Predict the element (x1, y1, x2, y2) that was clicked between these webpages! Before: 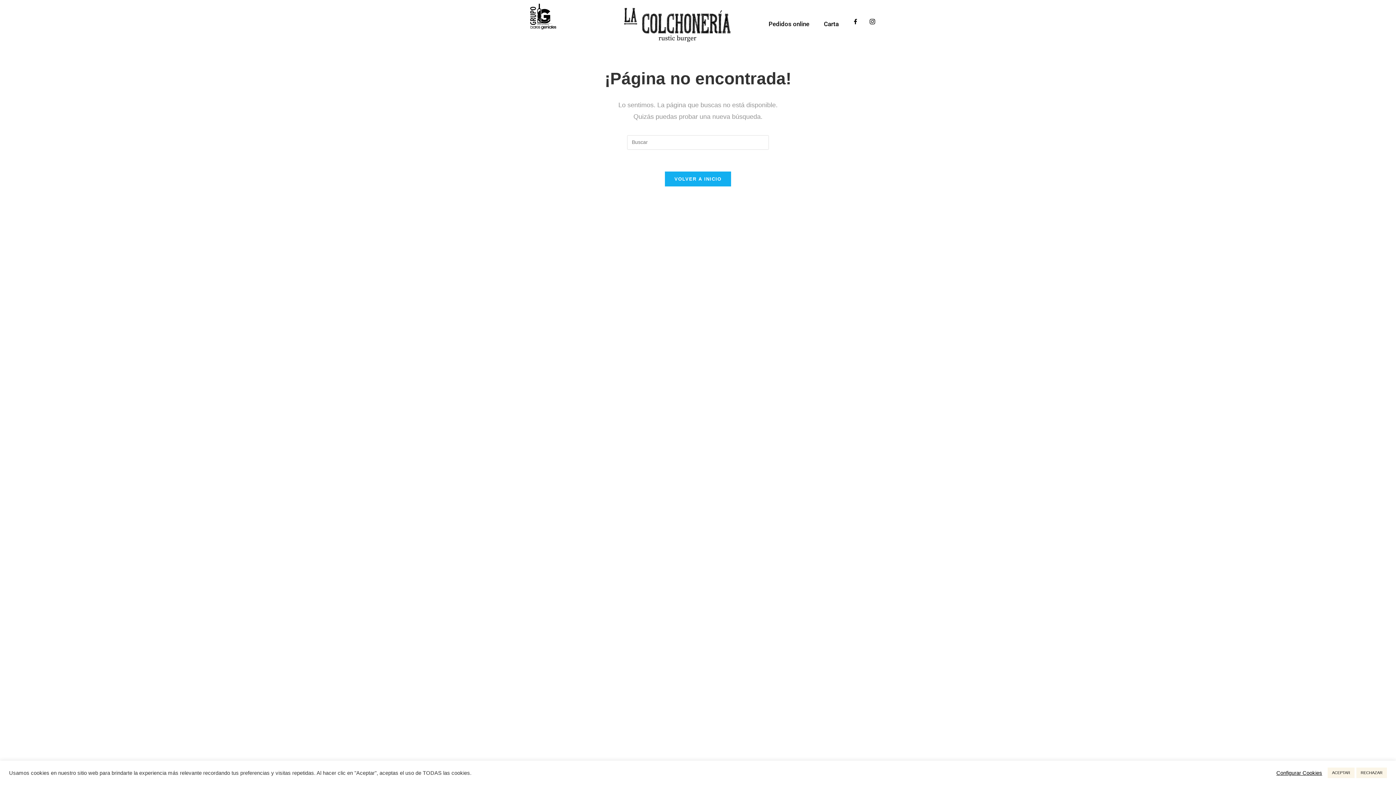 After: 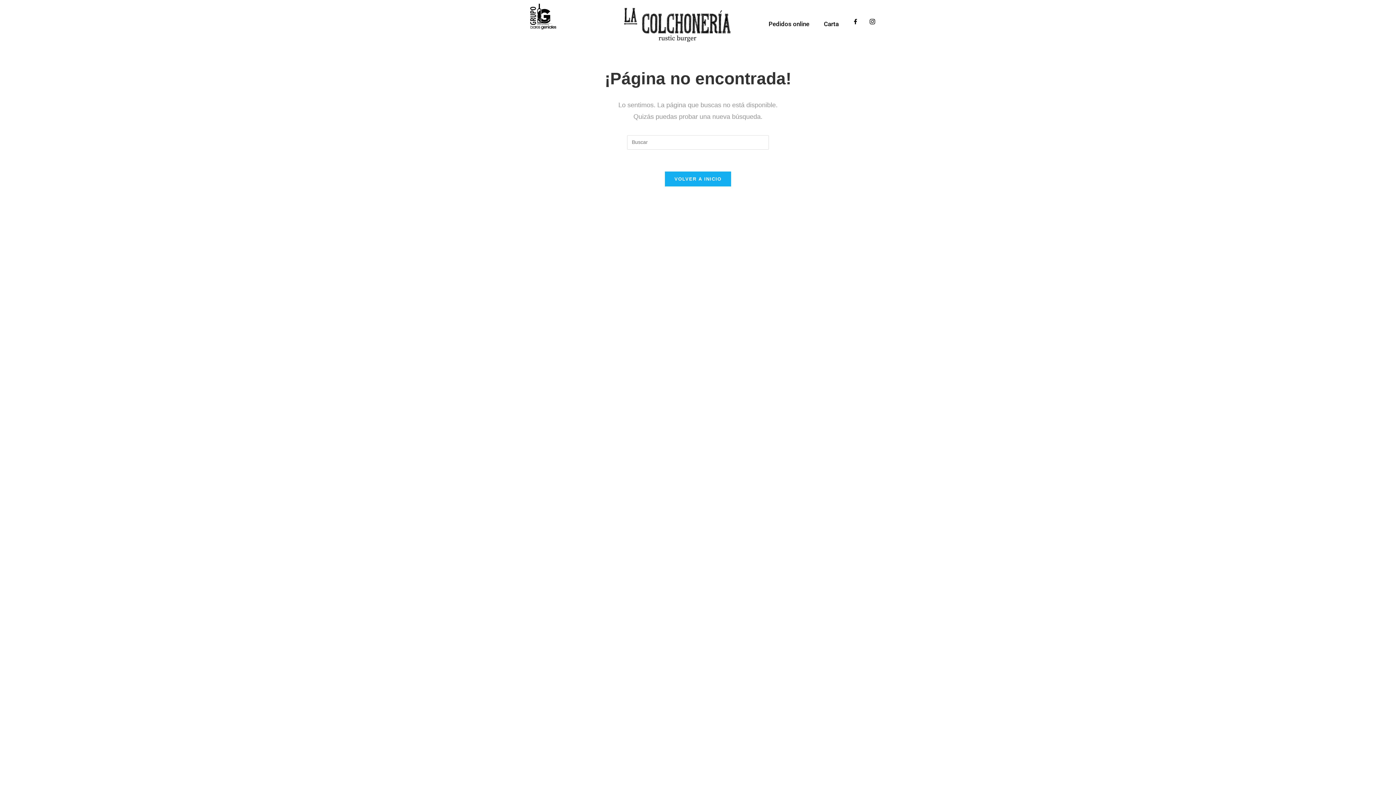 Action: label: RECHAZAR bbox: (1356, 768, 1387, 778)